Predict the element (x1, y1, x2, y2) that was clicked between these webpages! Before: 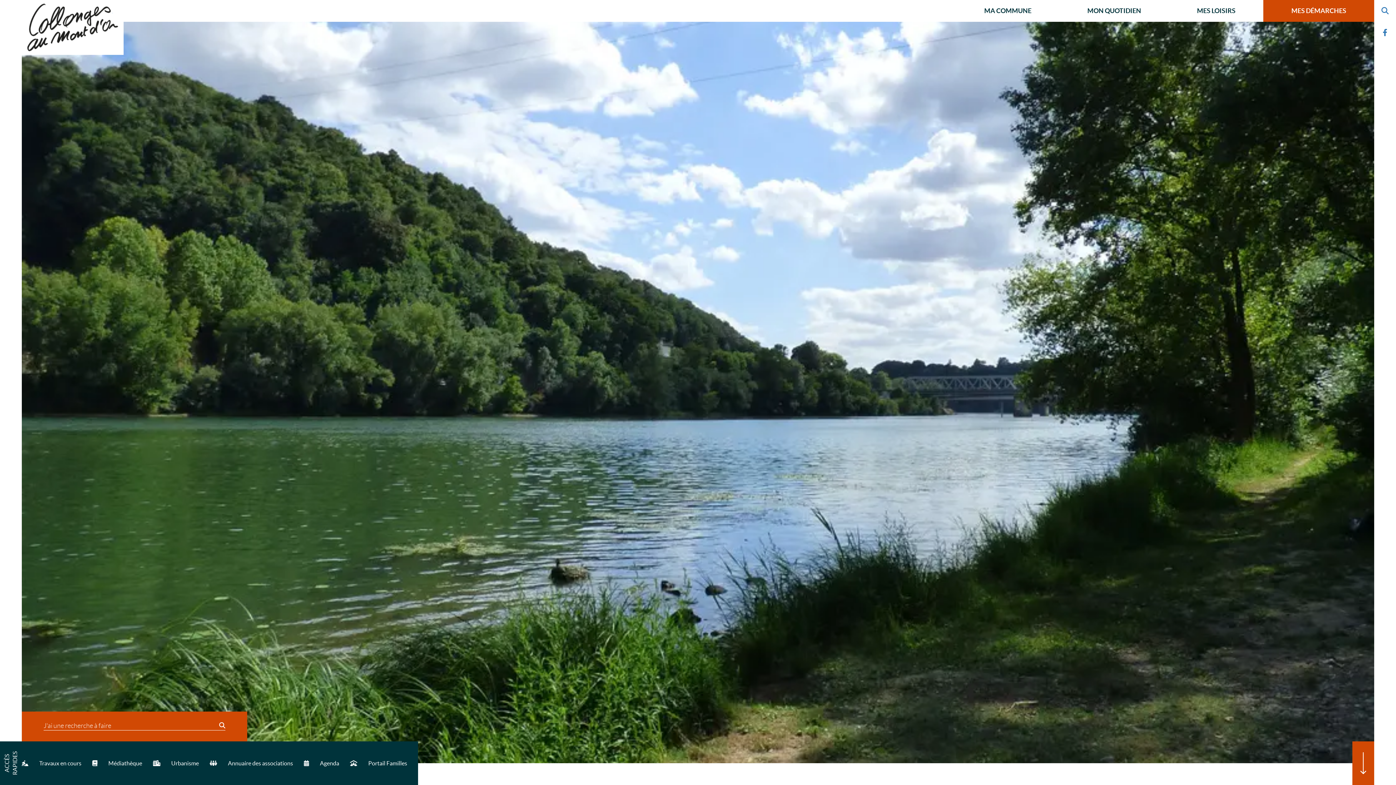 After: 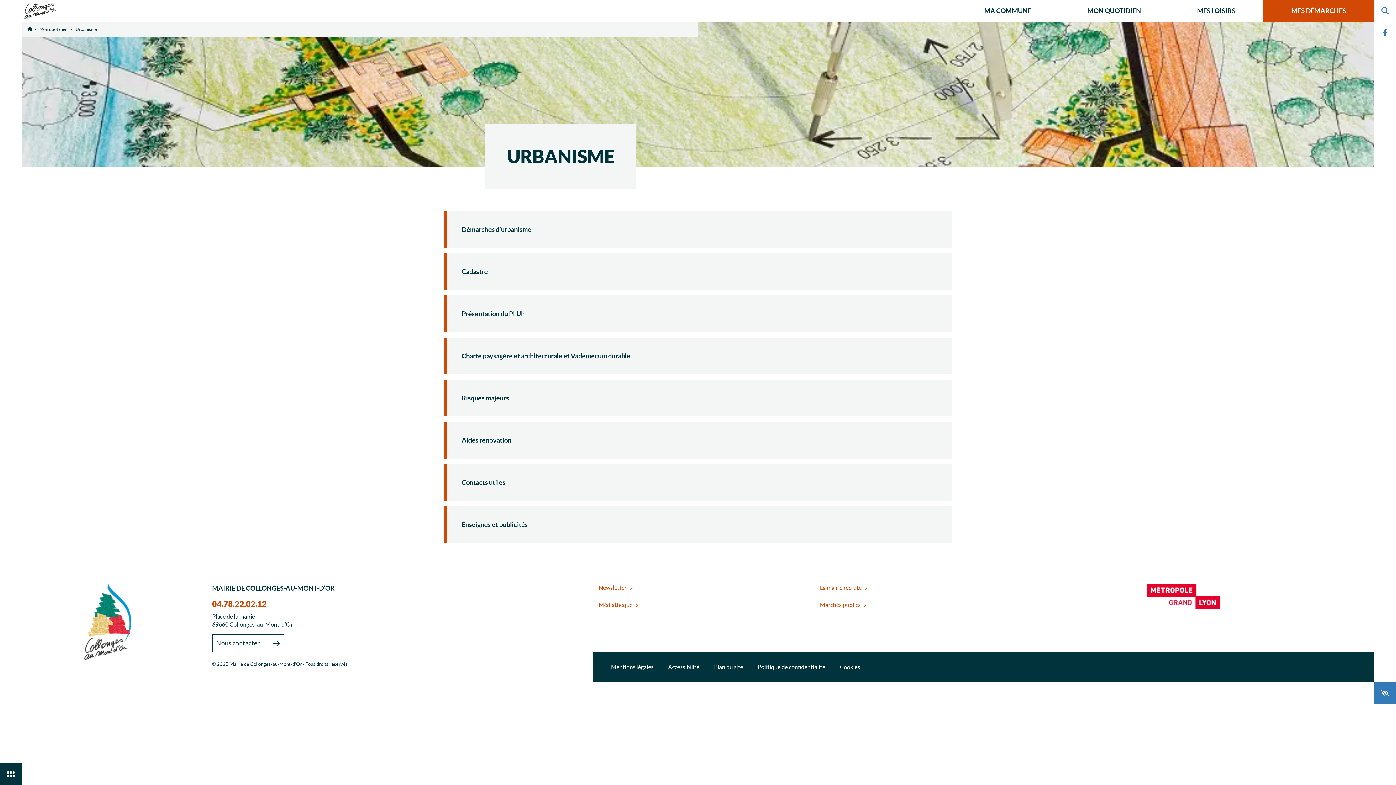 Action: bbox: (160, 755, 209, 772) label: Urbanisme